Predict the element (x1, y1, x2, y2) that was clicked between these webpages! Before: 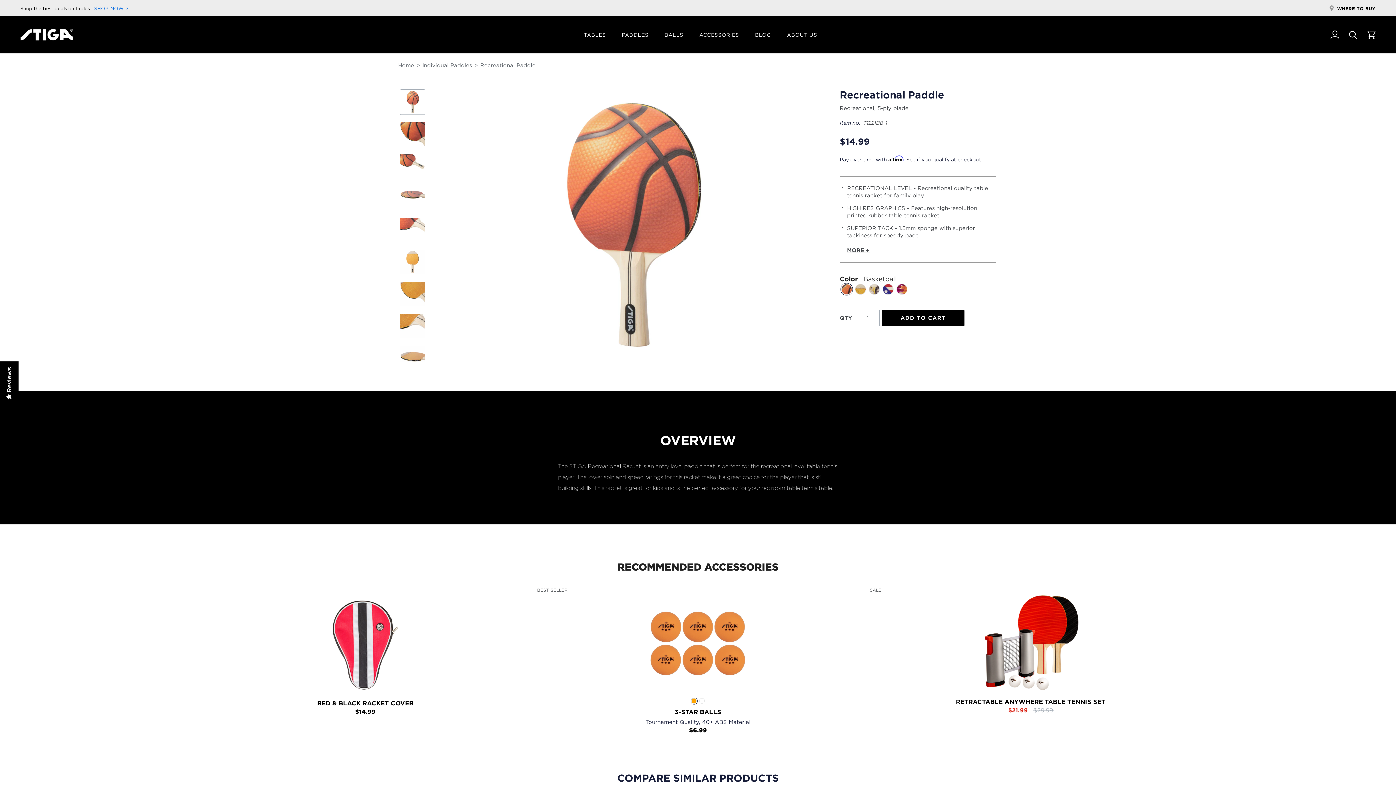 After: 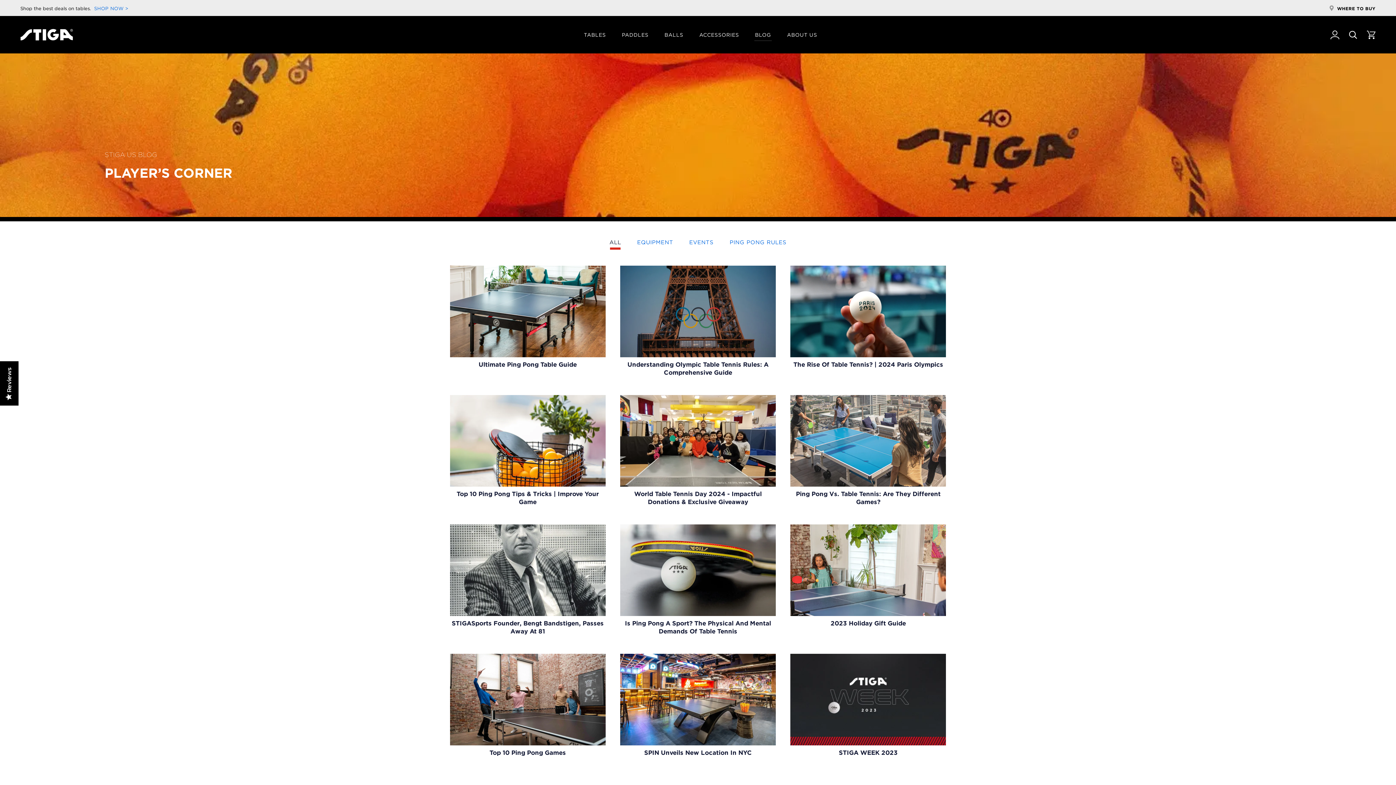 Action: bbox: (755, 31, 771, 37) label: BLOG
BLOG